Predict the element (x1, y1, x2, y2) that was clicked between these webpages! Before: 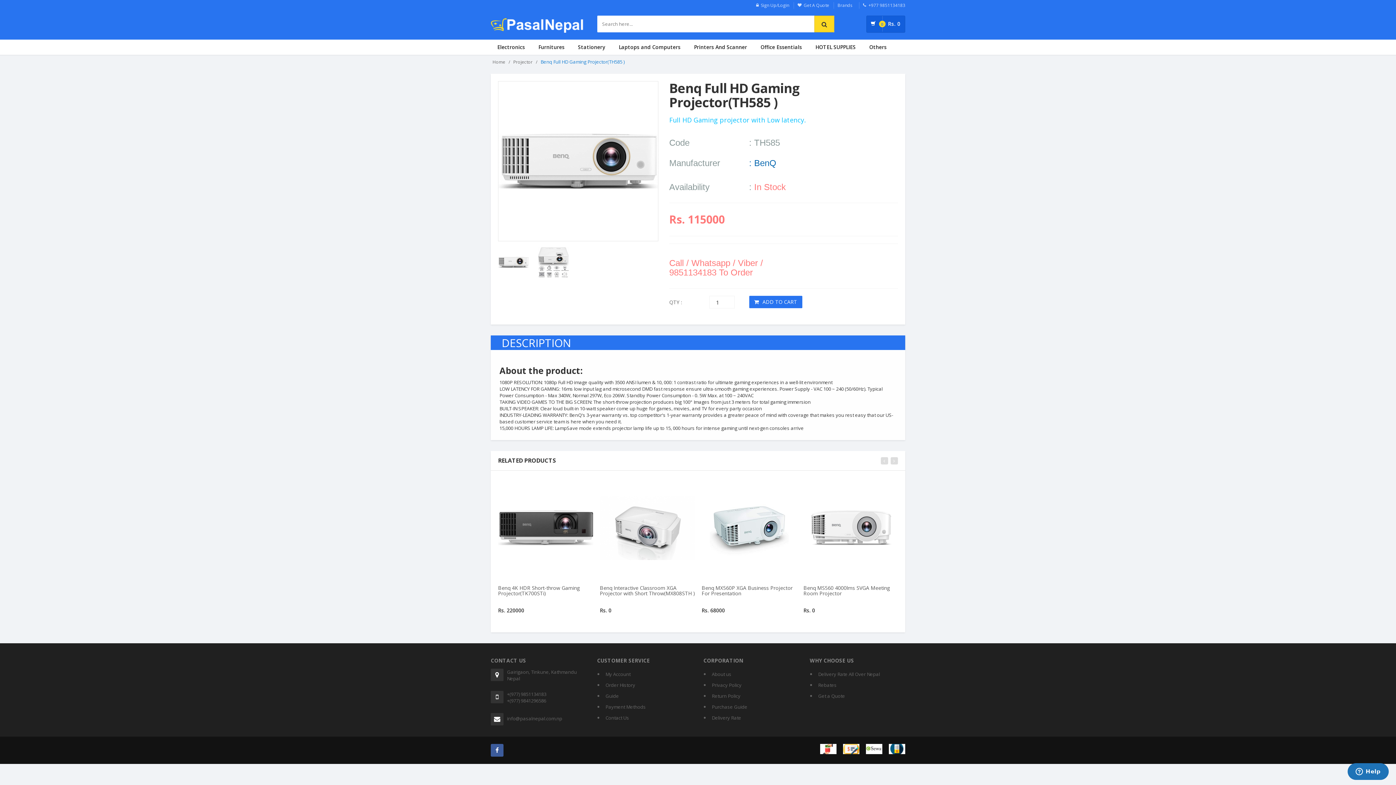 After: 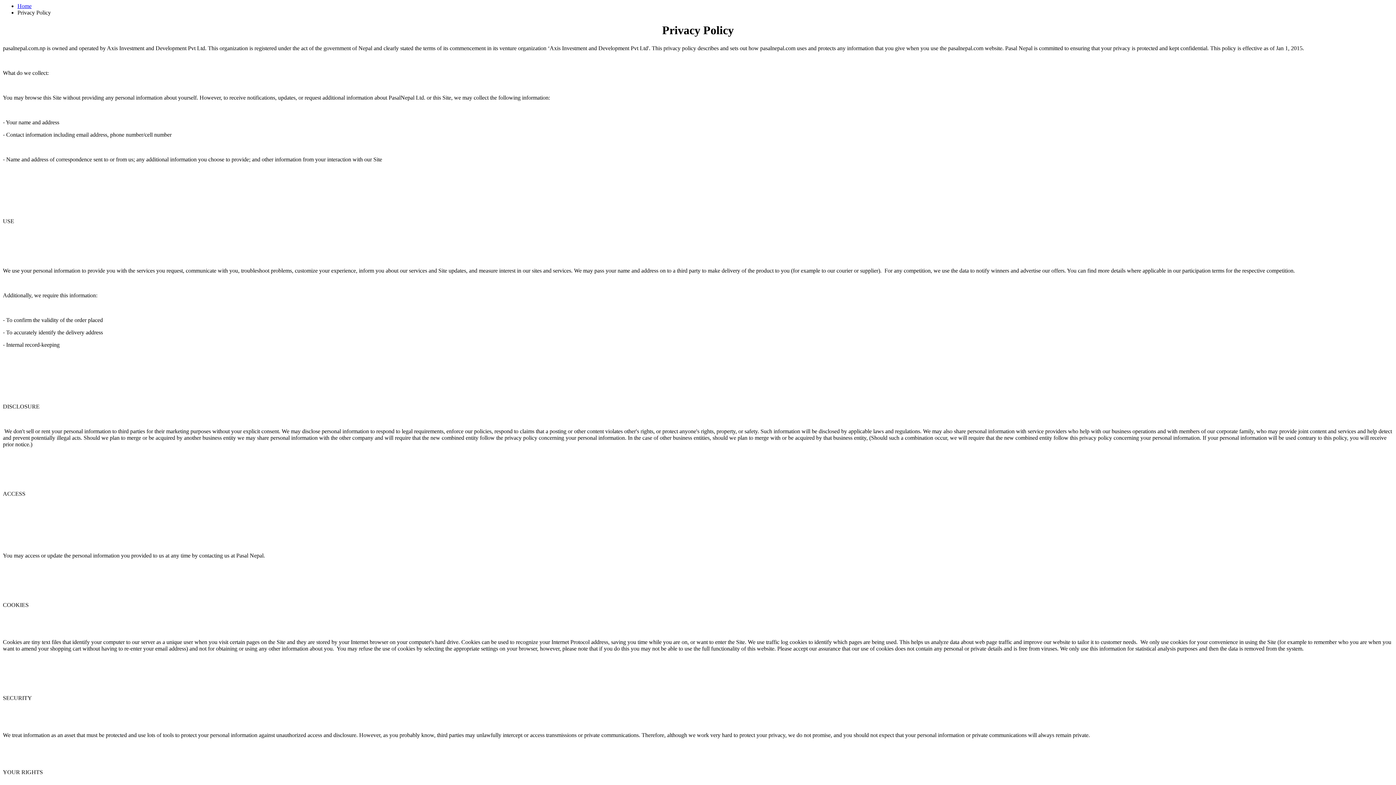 Action: bbox: (712, 680, 799, 690) label: Privacy Policy